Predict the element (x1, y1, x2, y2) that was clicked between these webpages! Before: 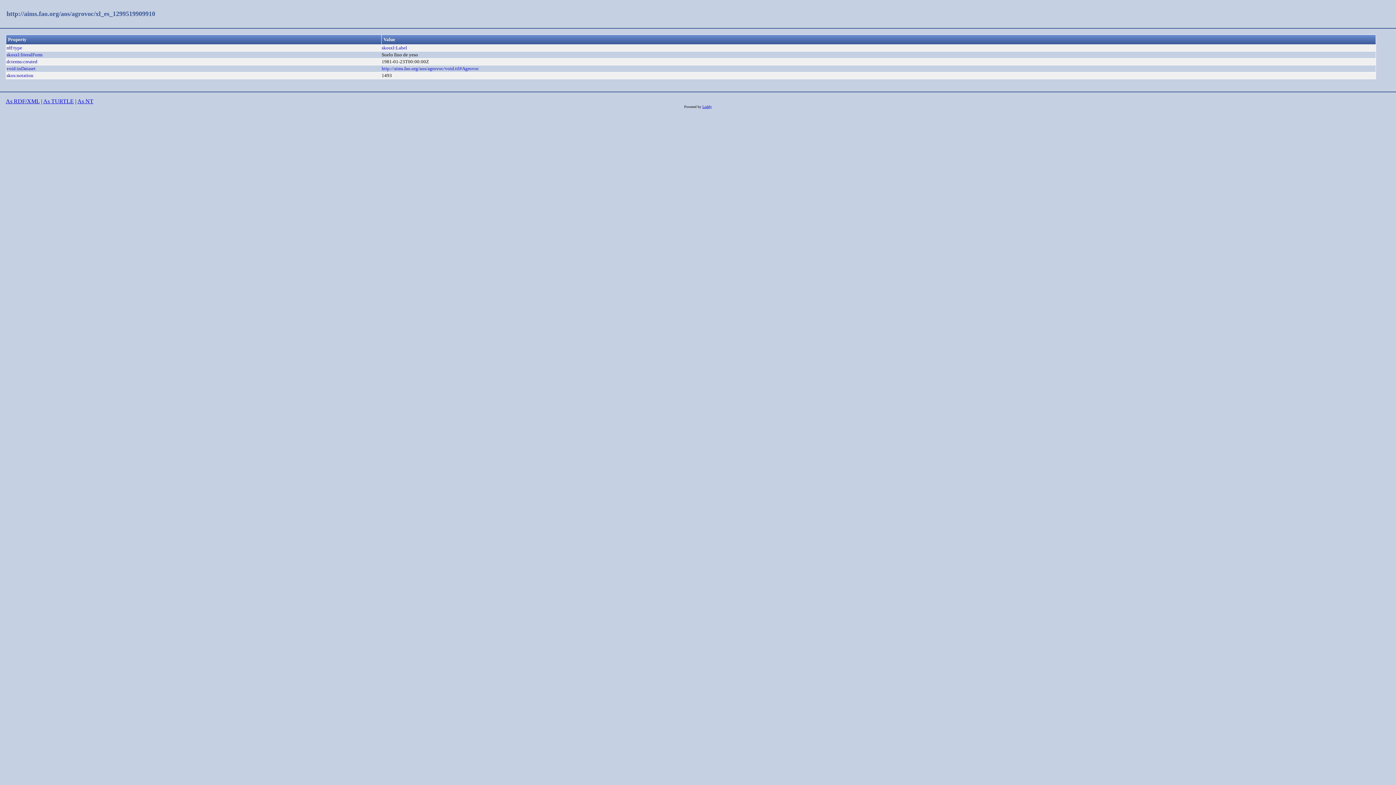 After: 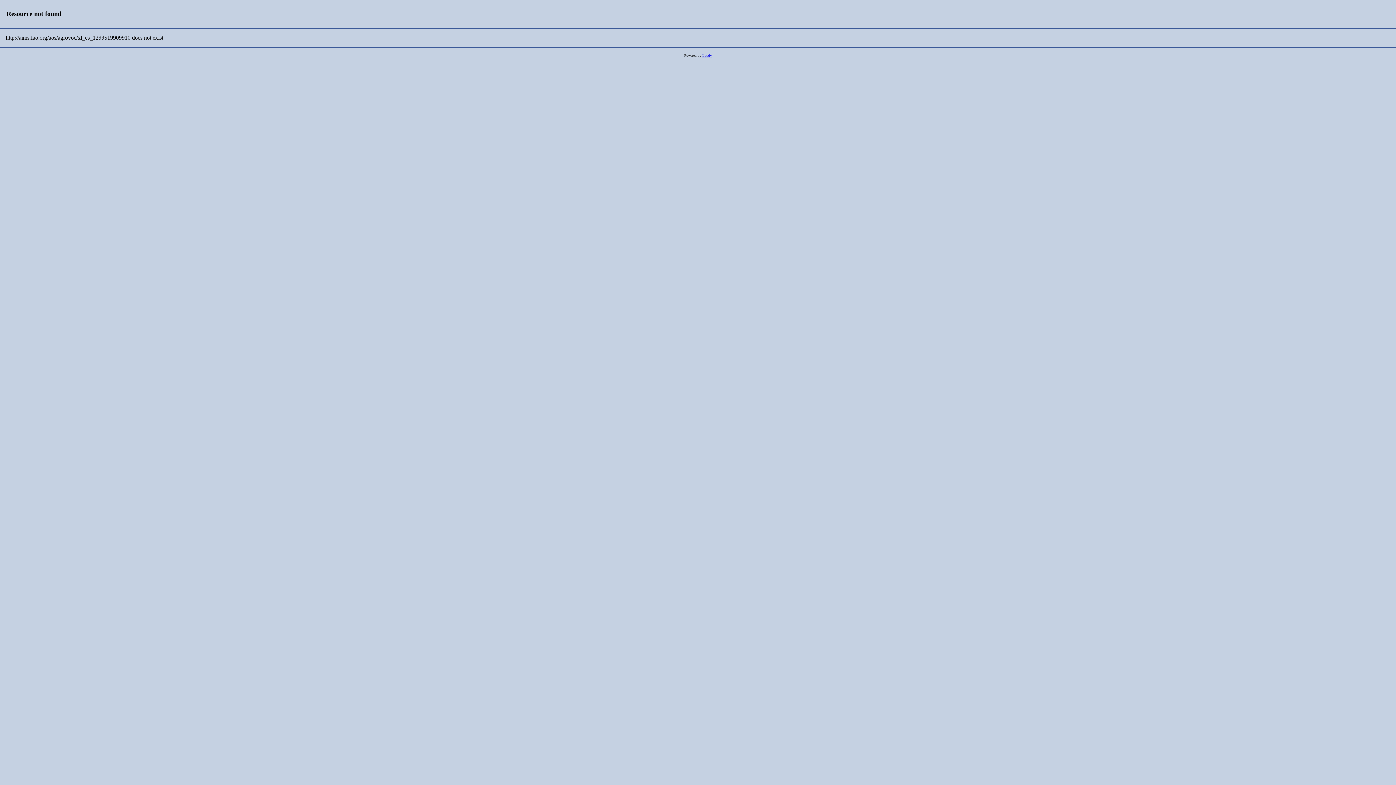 Action: label: http://aims.fao.org/aos/agrovoc/xl_es_1299519909910 bbox: (6, 10, 155, 17)